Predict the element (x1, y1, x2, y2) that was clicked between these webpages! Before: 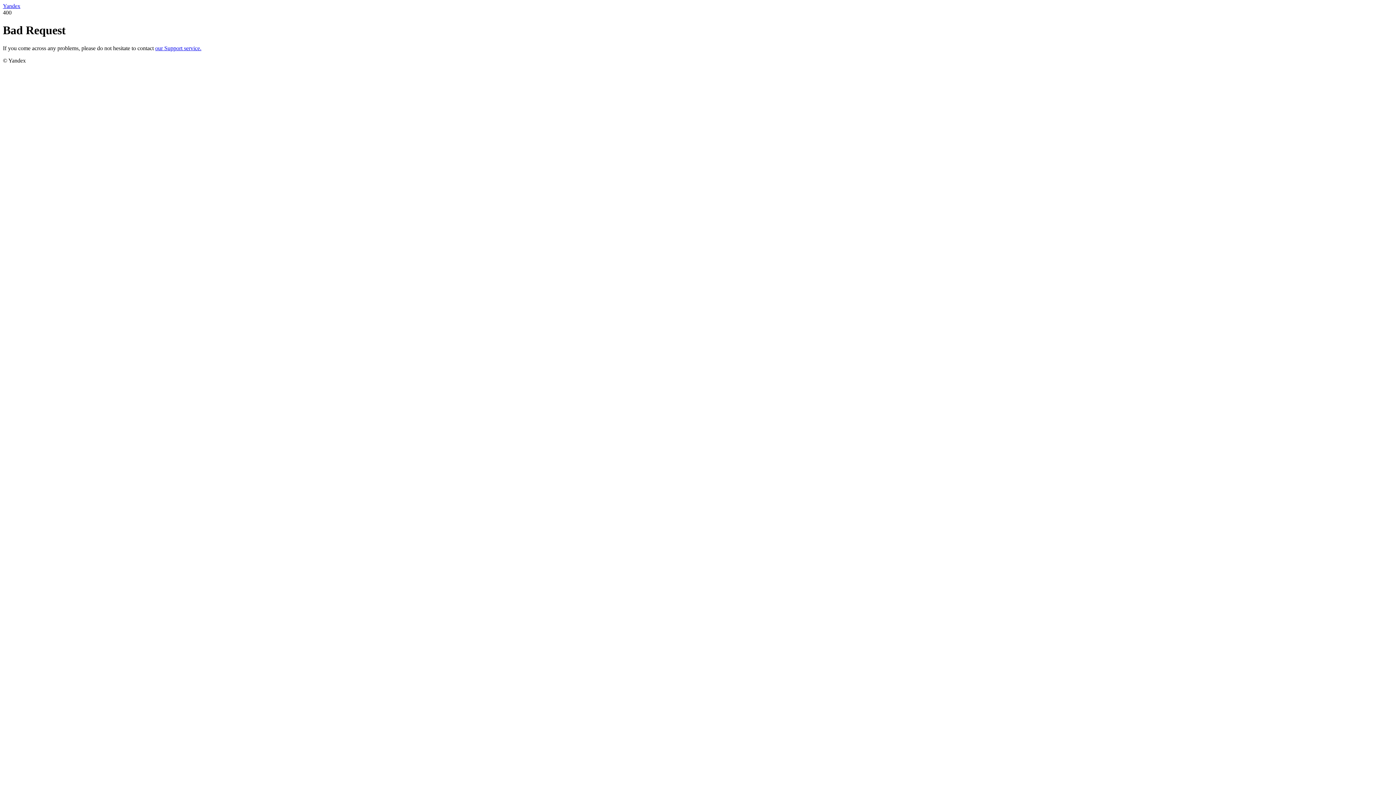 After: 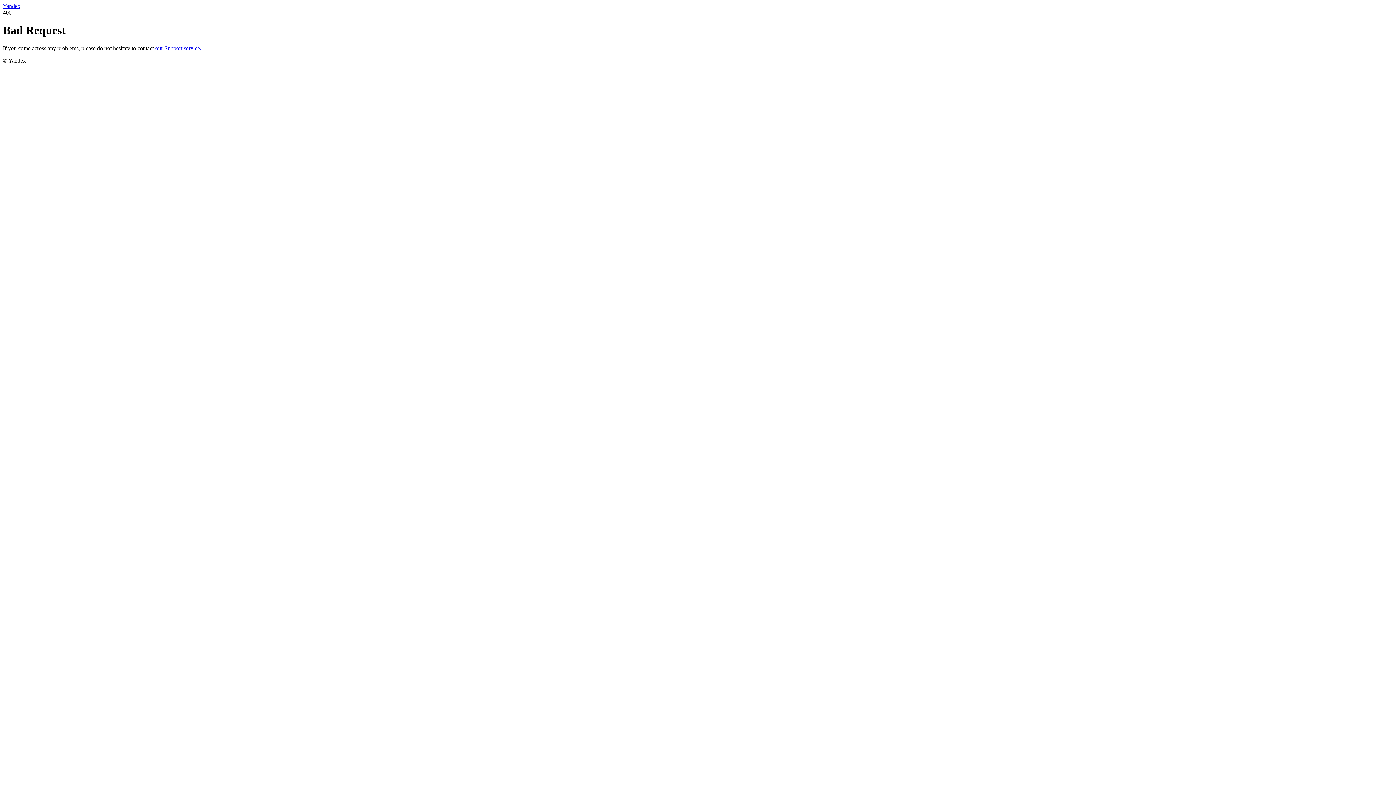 Action: label: Yandex bbox: (2, 2, 20, 9)